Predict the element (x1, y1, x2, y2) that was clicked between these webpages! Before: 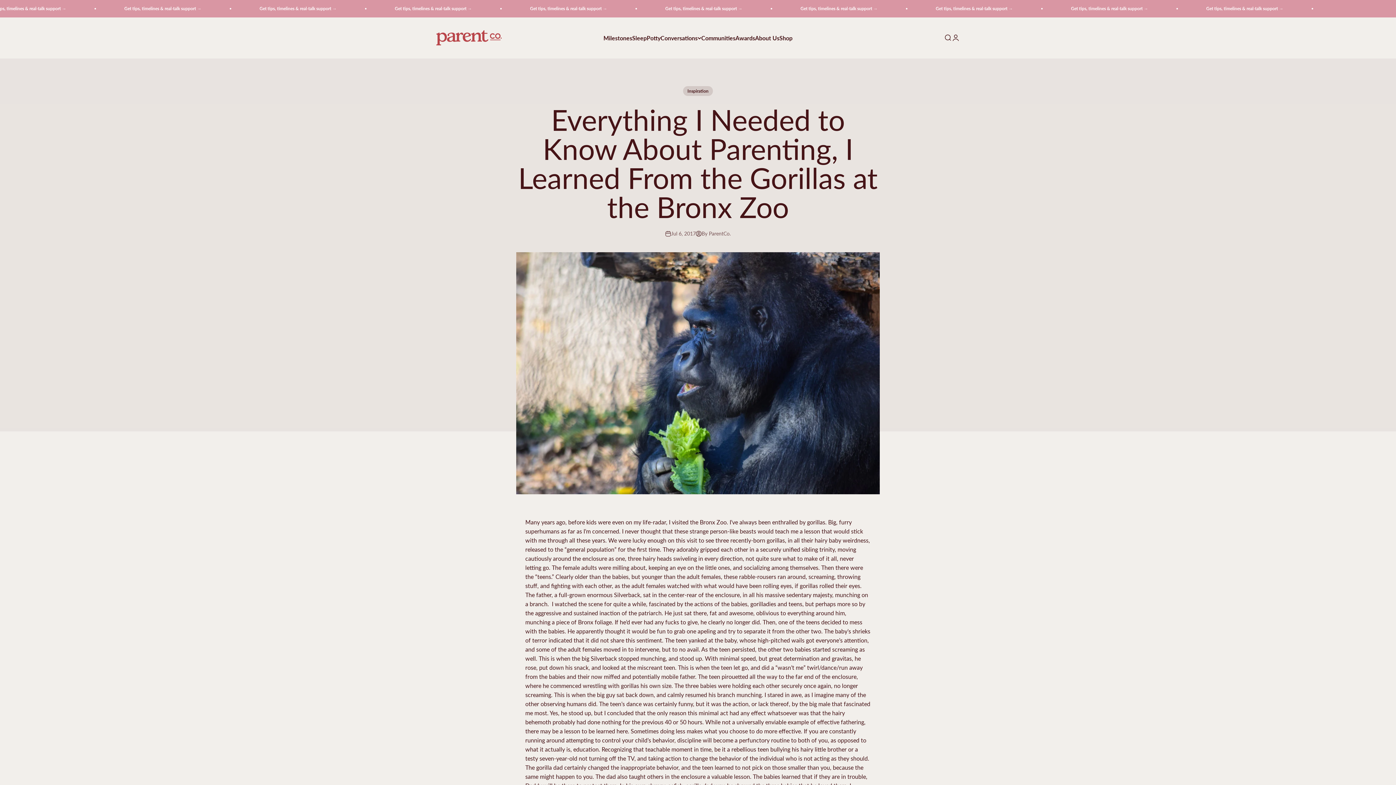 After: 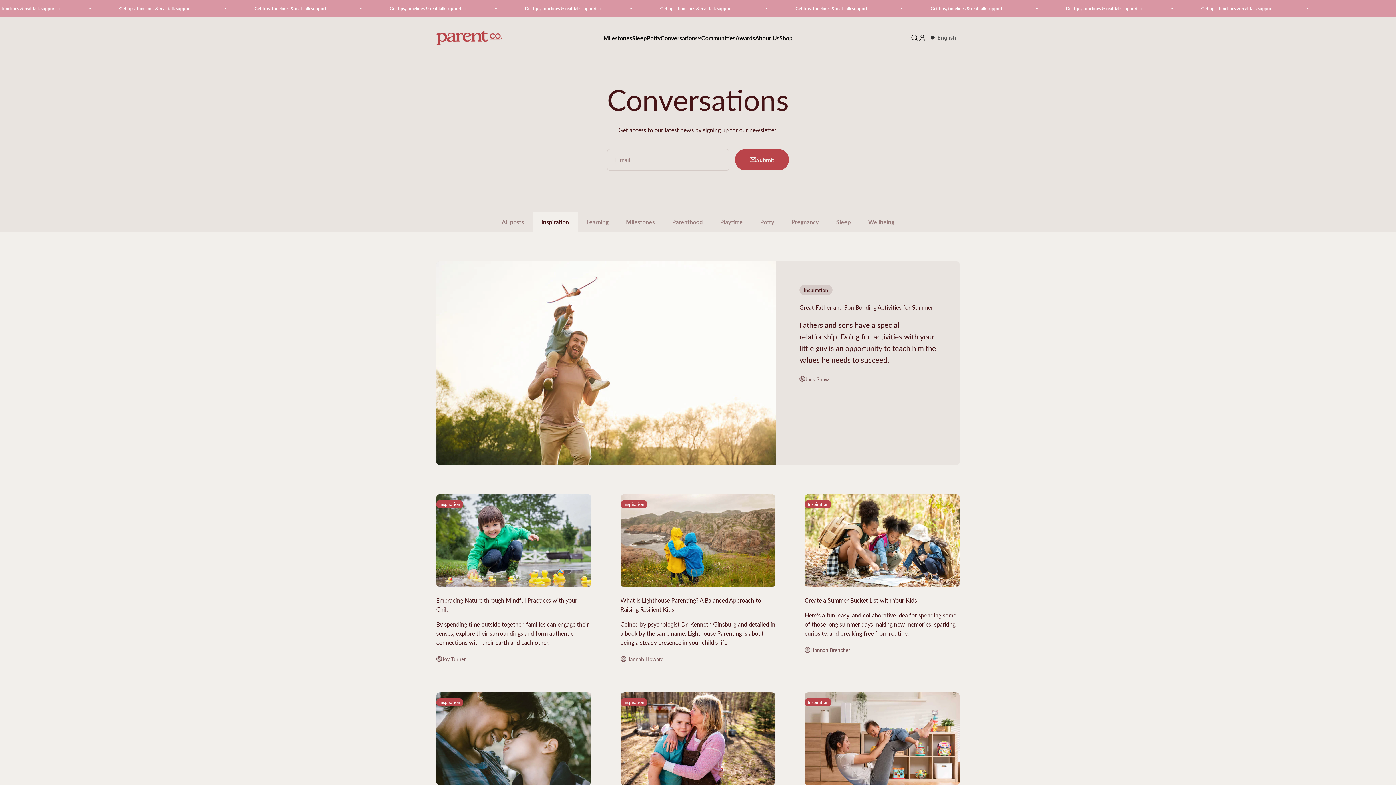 Action: bbox: (683, 86, 713, 95) label: Inspiration